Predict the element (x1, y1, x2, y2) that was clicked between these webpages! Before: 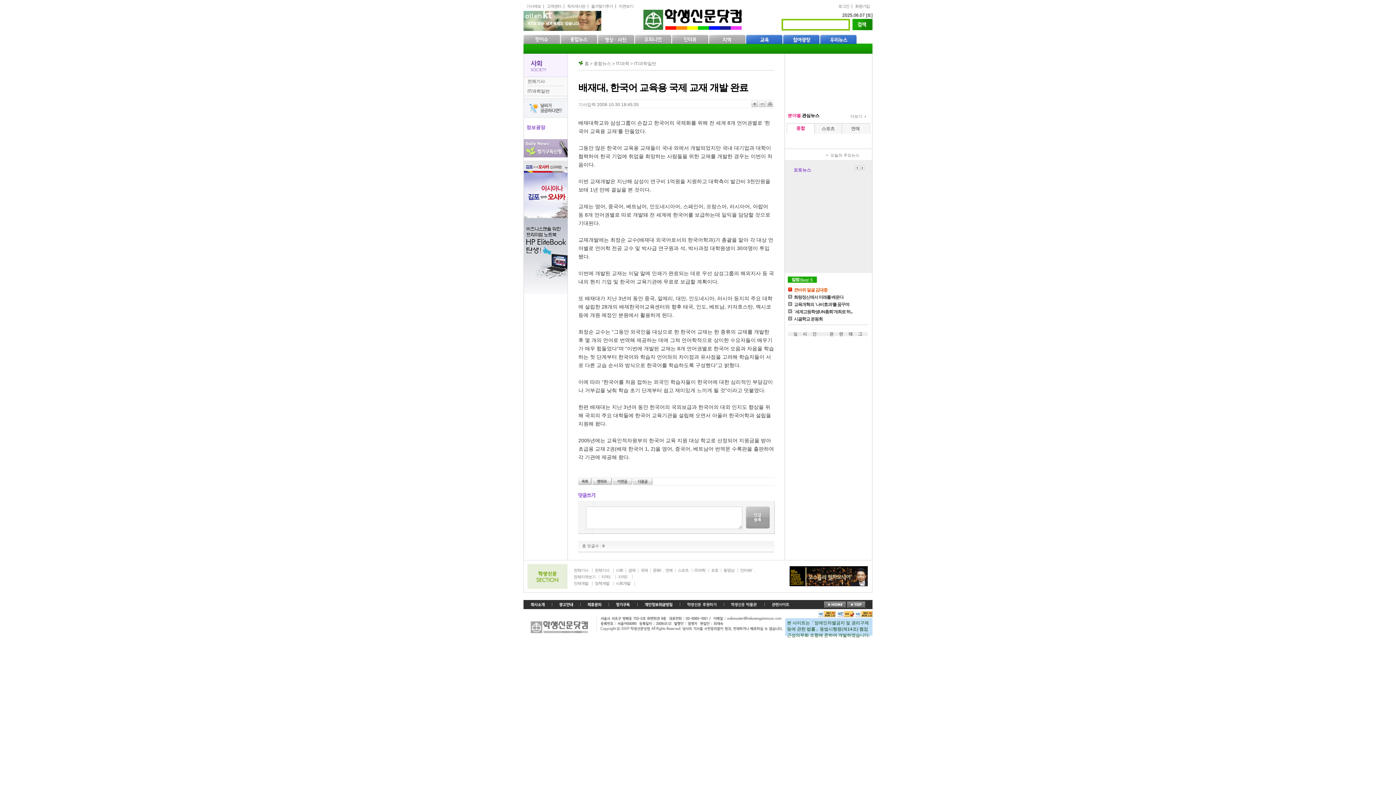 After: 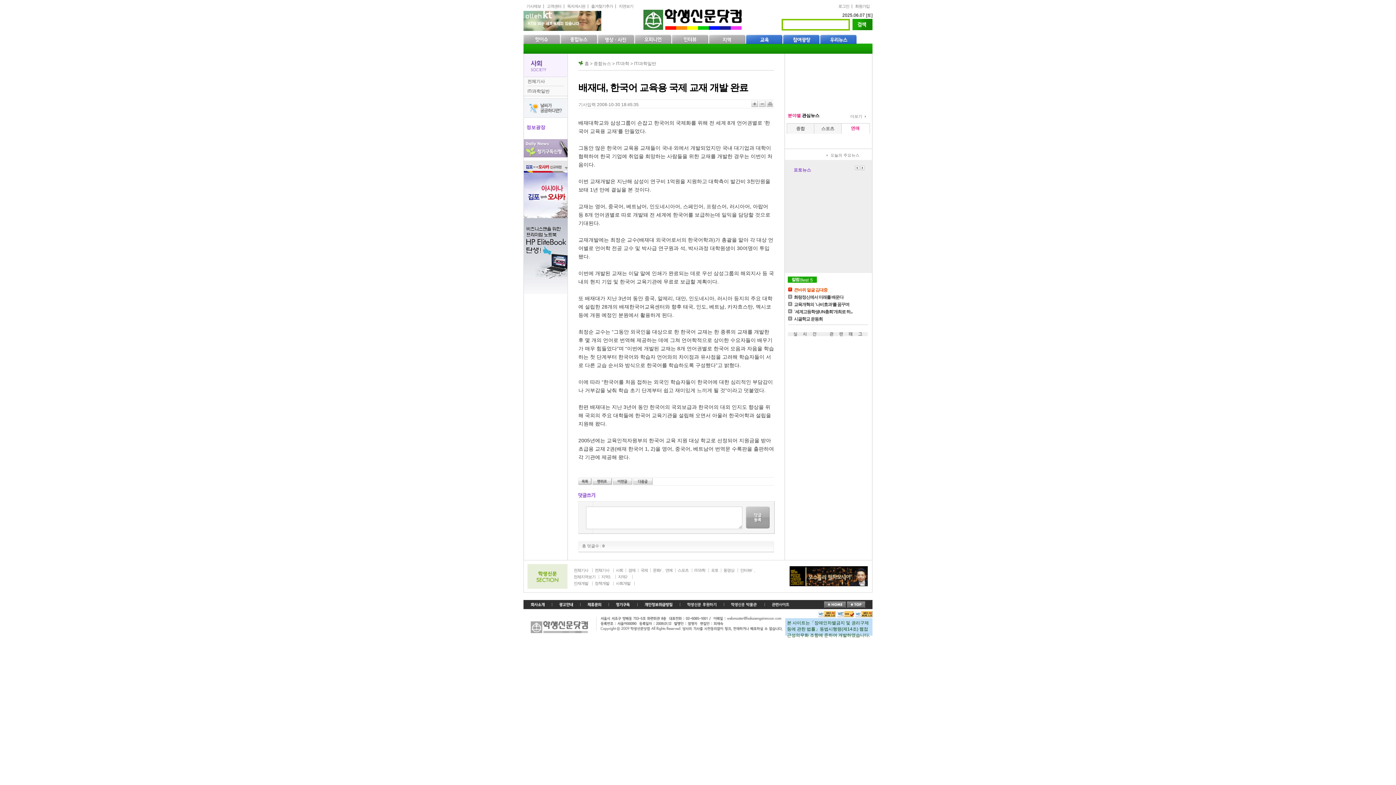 Action: label: 연애 bbox: (842, 123, 869, 133)